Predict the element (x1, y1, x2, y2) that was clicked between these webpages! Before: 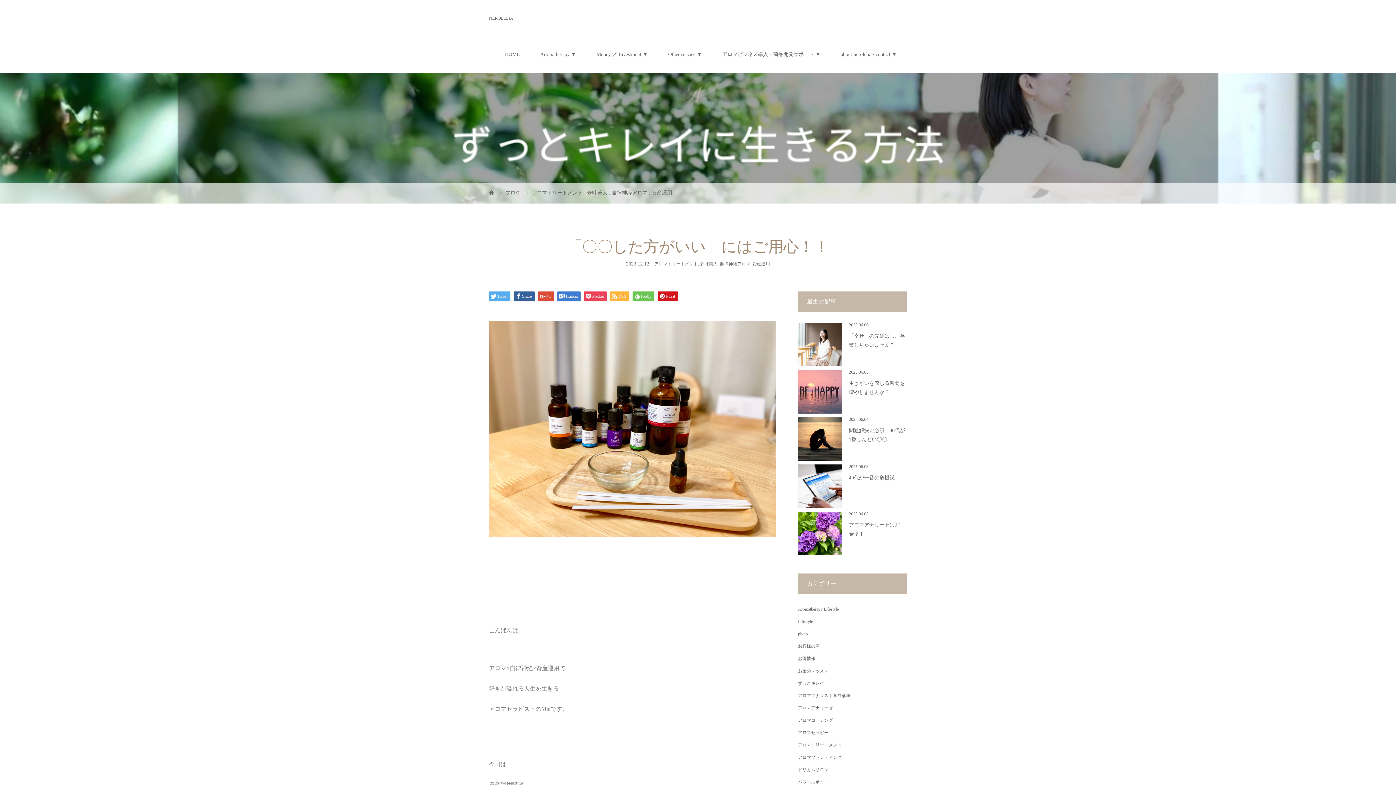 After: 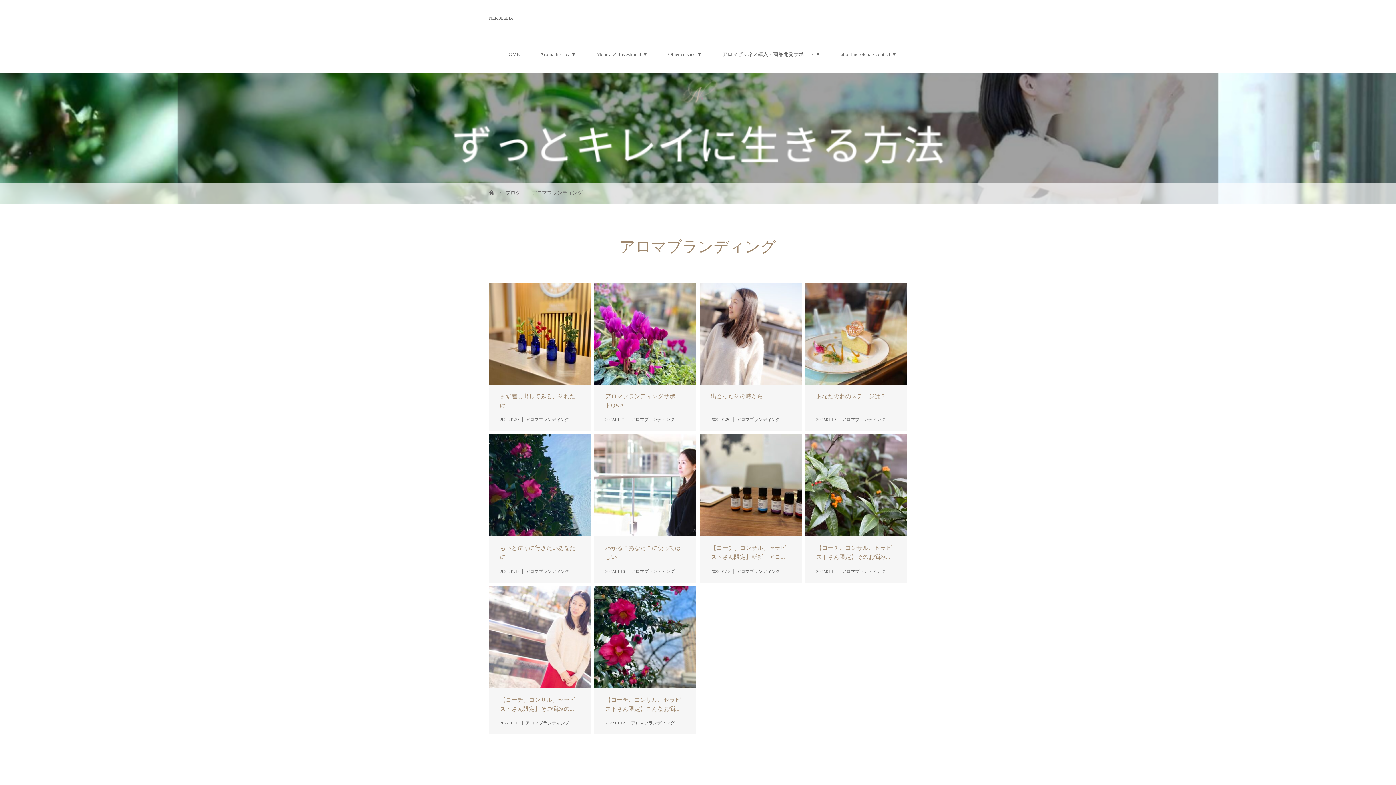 Action: bbox: (798, 755, 841, 760) label: アロマブランディング